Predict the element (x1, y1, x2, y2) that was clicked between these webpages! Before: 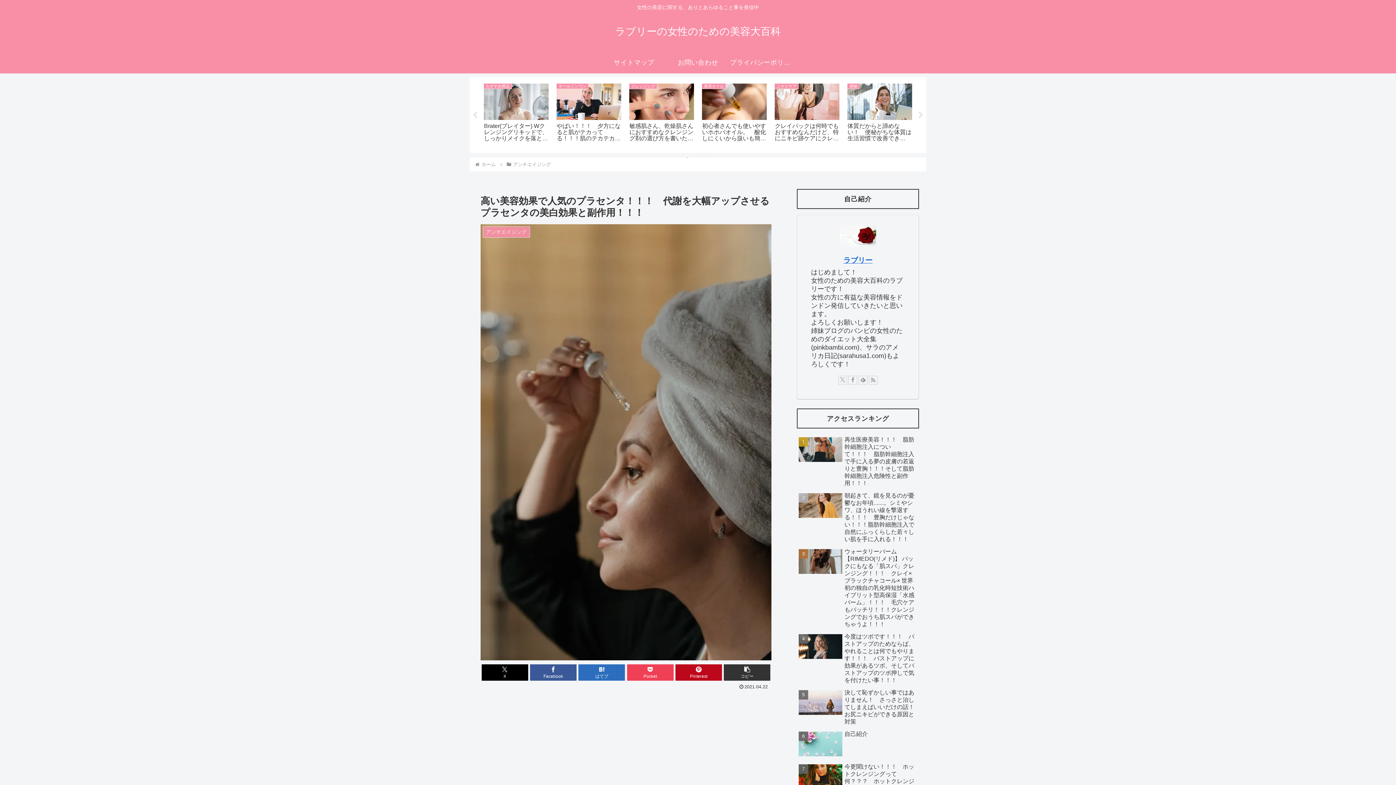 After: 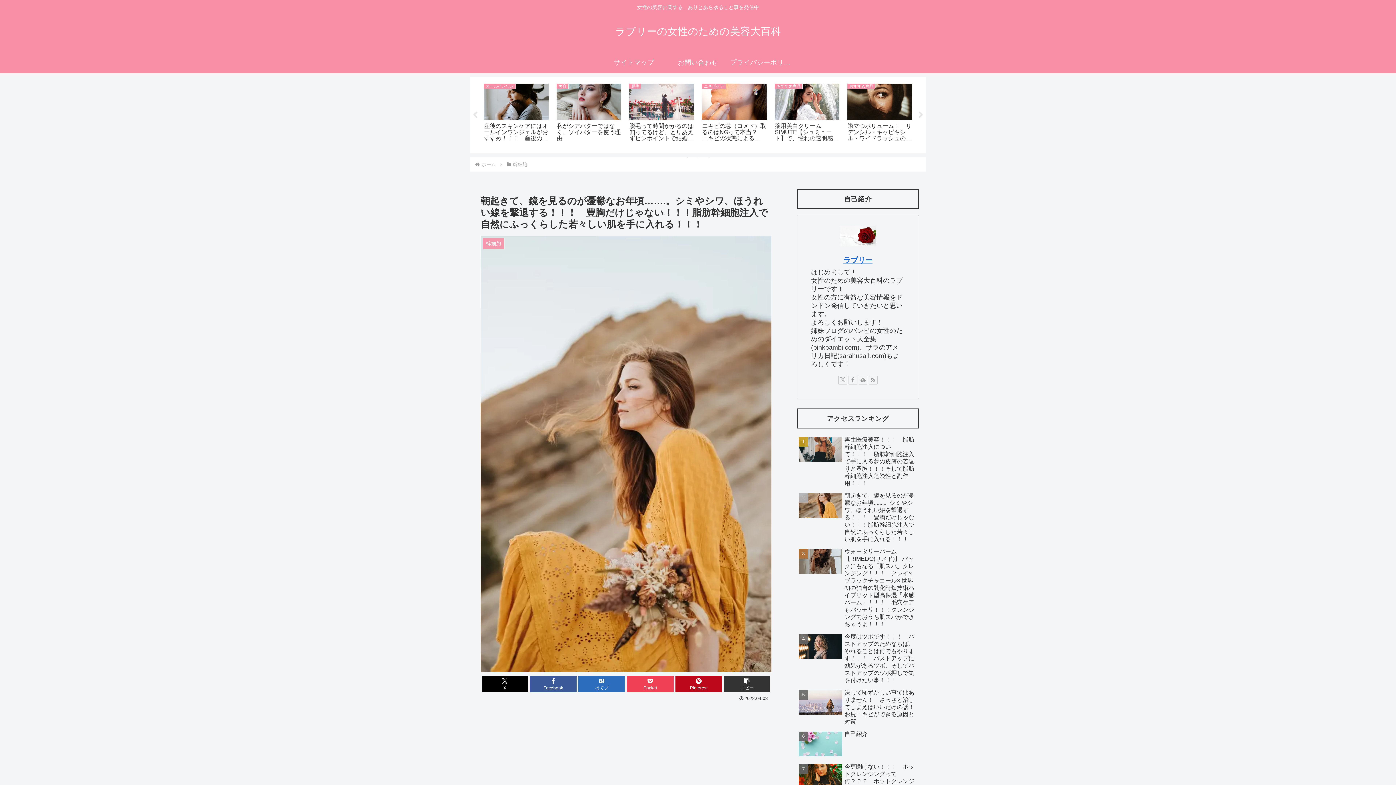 Action: label: 朝起きて、鏡を見るのが憂鬱なお年頃.......。シミやシワ、ほうれい線を撃退する！！！　豊胸だけじゃない！！！脂肪幹細胞注入で自然にふっくらした若々しい肌を手に入れる！！！ bbox: (797, 490, 919, 545)